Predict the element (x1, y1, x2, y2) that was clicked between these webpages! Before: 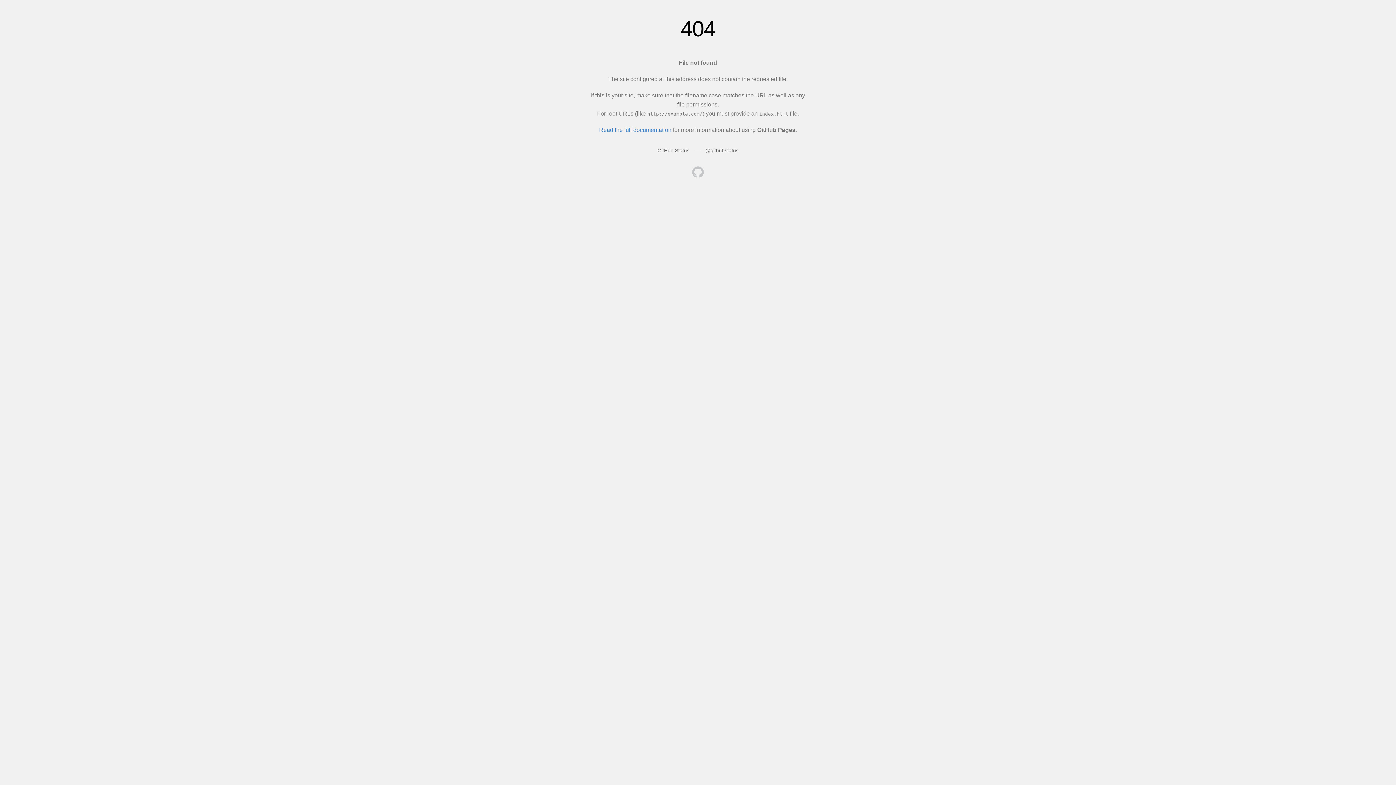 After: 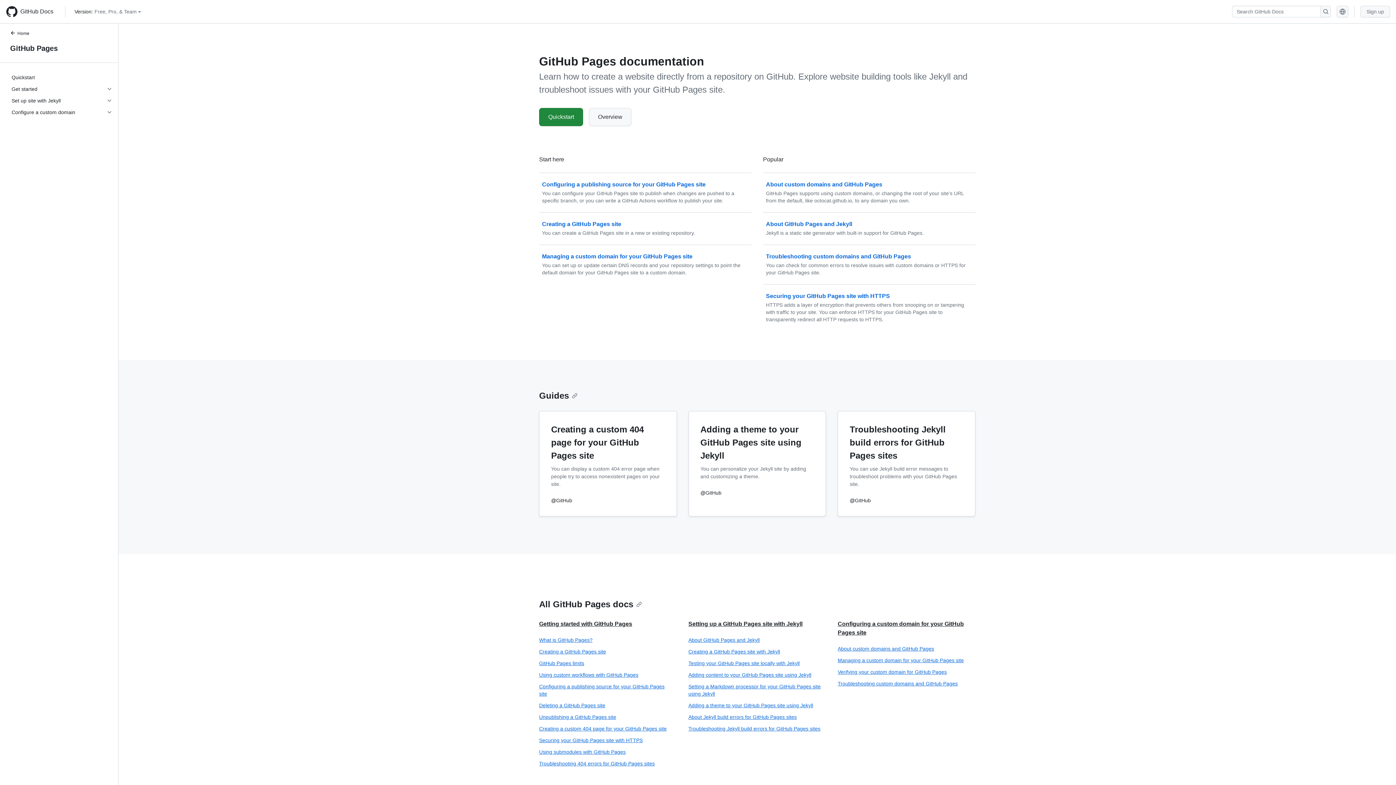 Action: bbox: (599, 126, 671, 133) label: Read the full documentation